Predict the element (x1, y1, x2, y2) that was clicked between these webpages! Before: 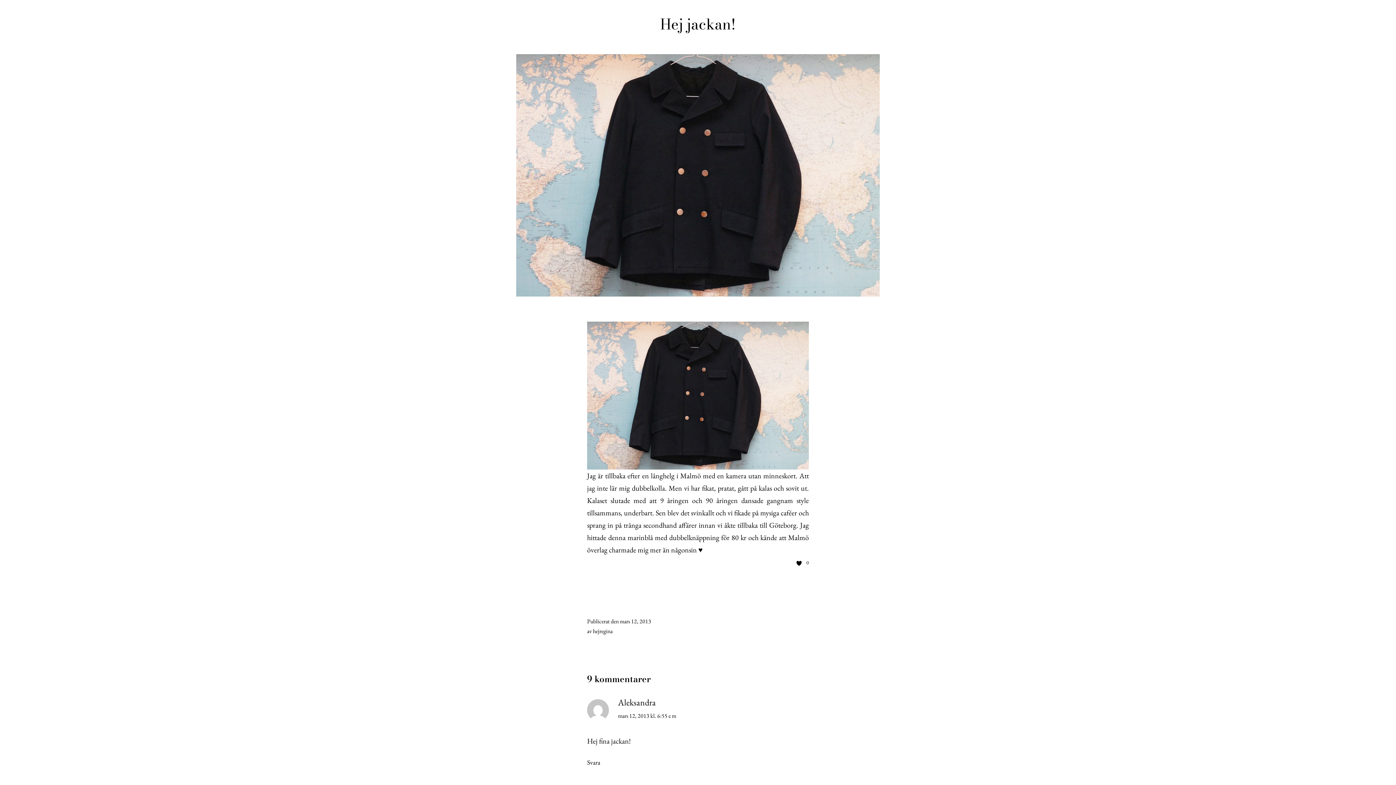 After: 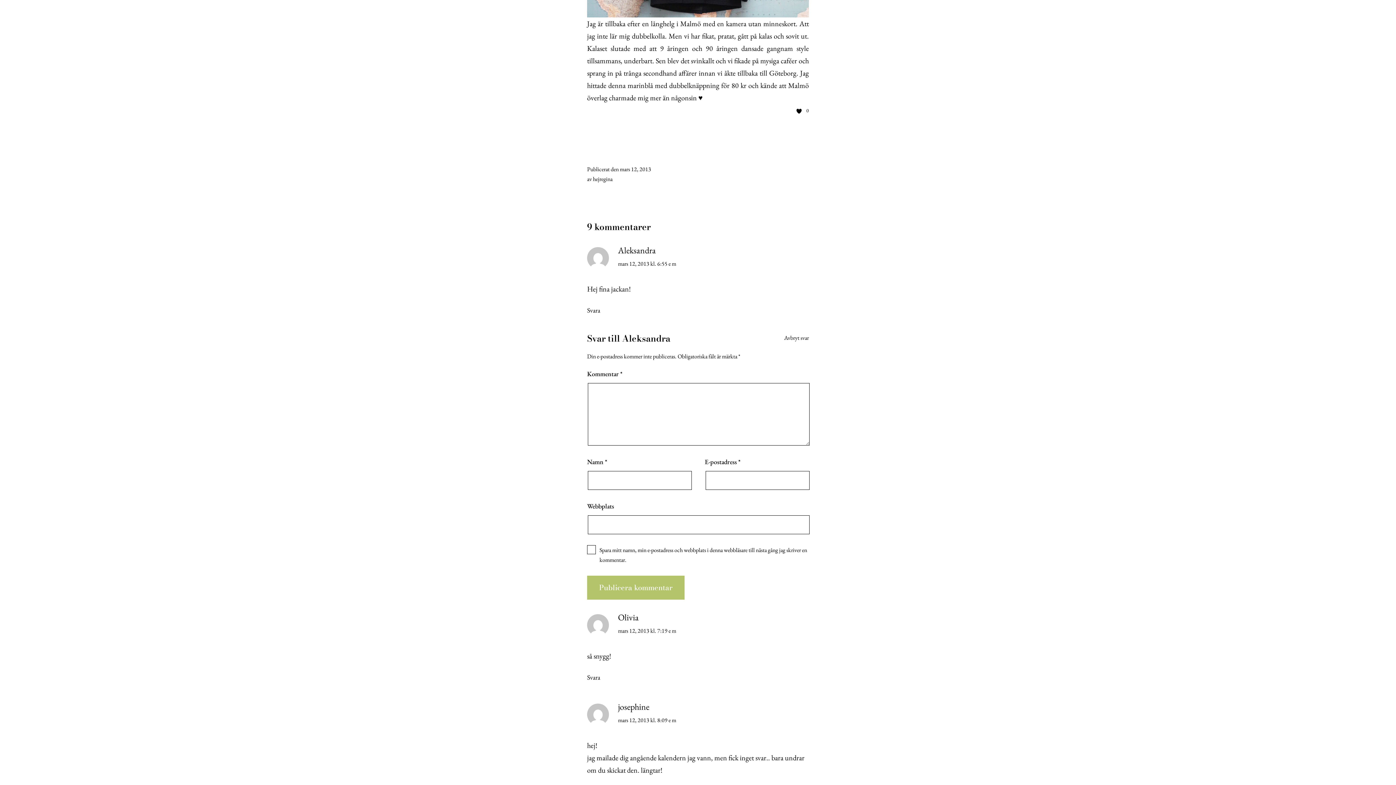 Action: bbox: (587, 758, 600, 766) label: Svar till Aleksandra